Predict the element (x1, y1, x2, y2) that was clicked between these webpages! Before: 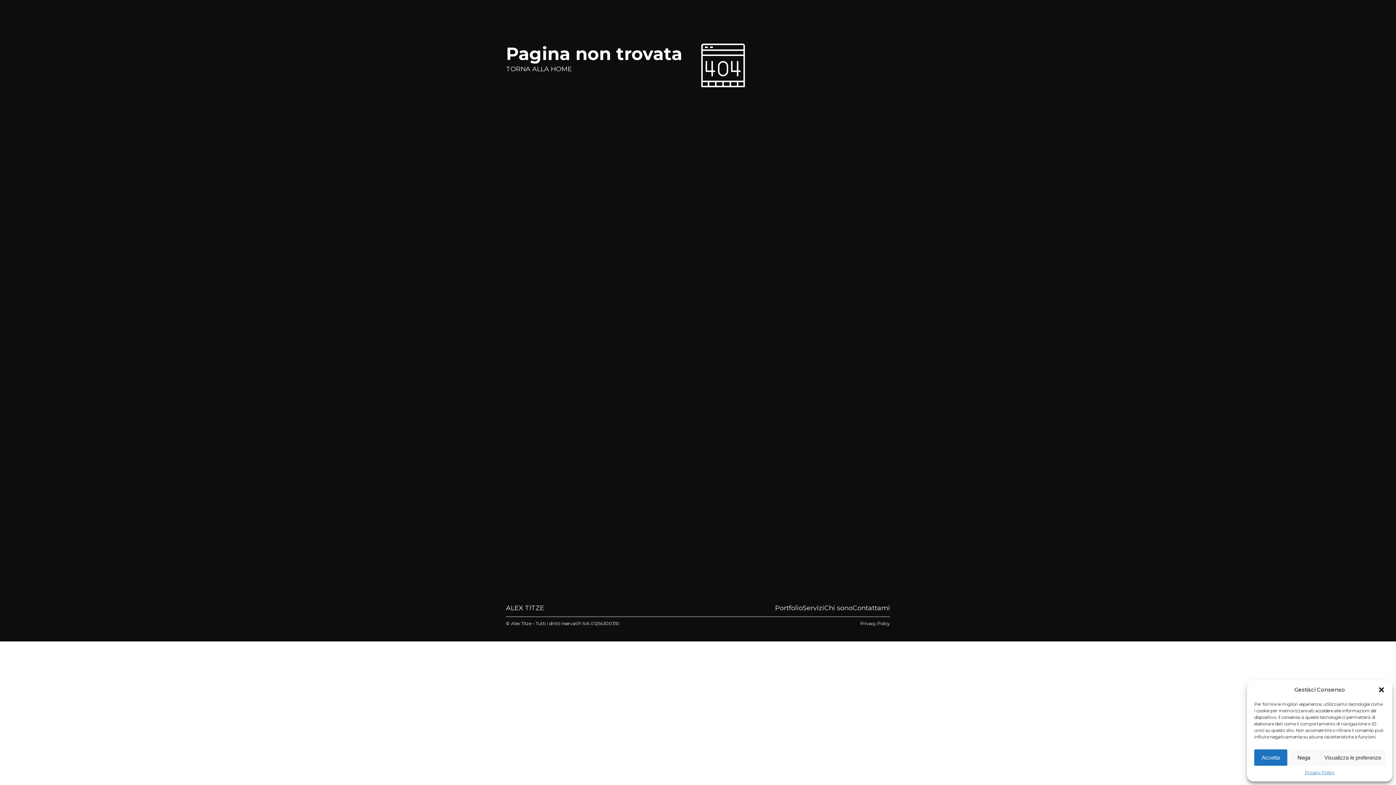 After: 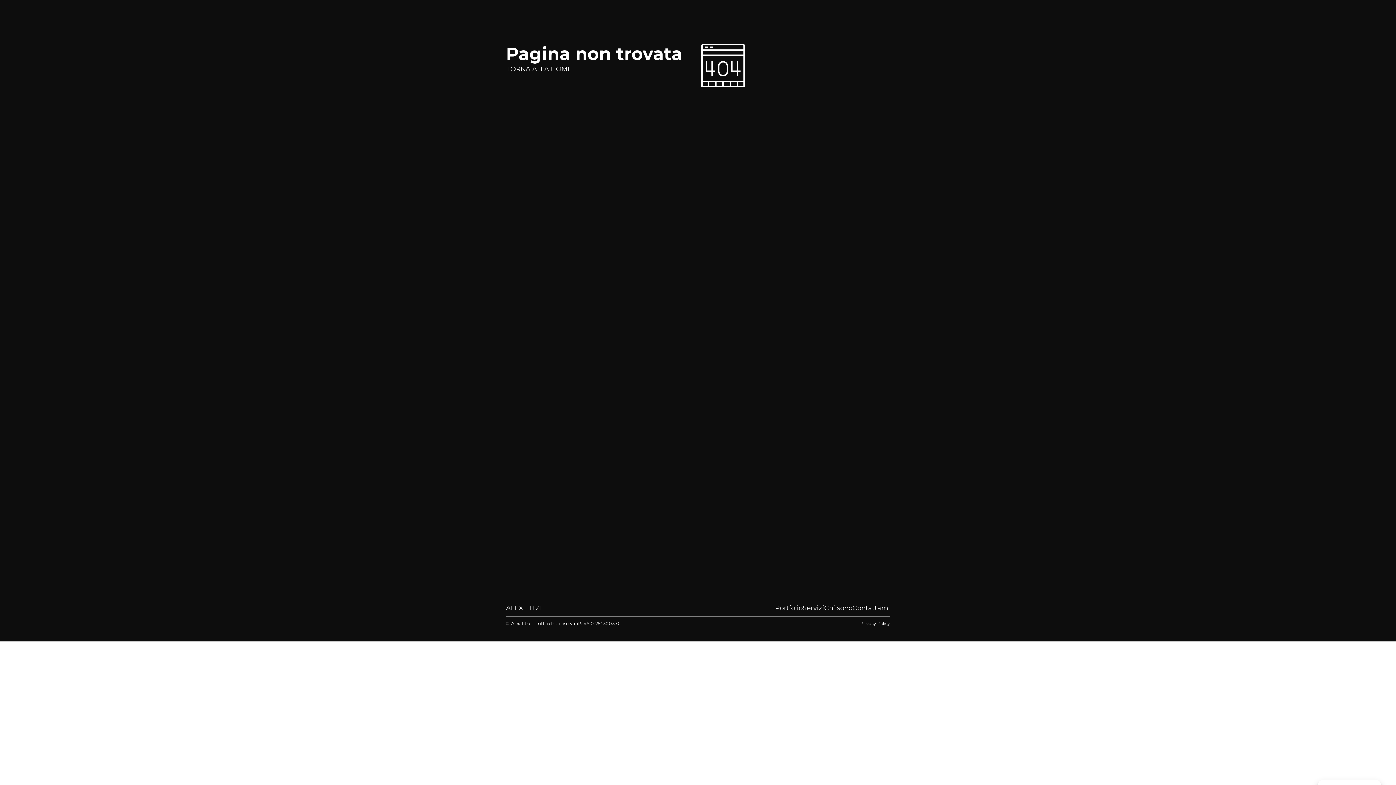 Action: label: Accetta bbox: (1254, 749, 1287, 766)